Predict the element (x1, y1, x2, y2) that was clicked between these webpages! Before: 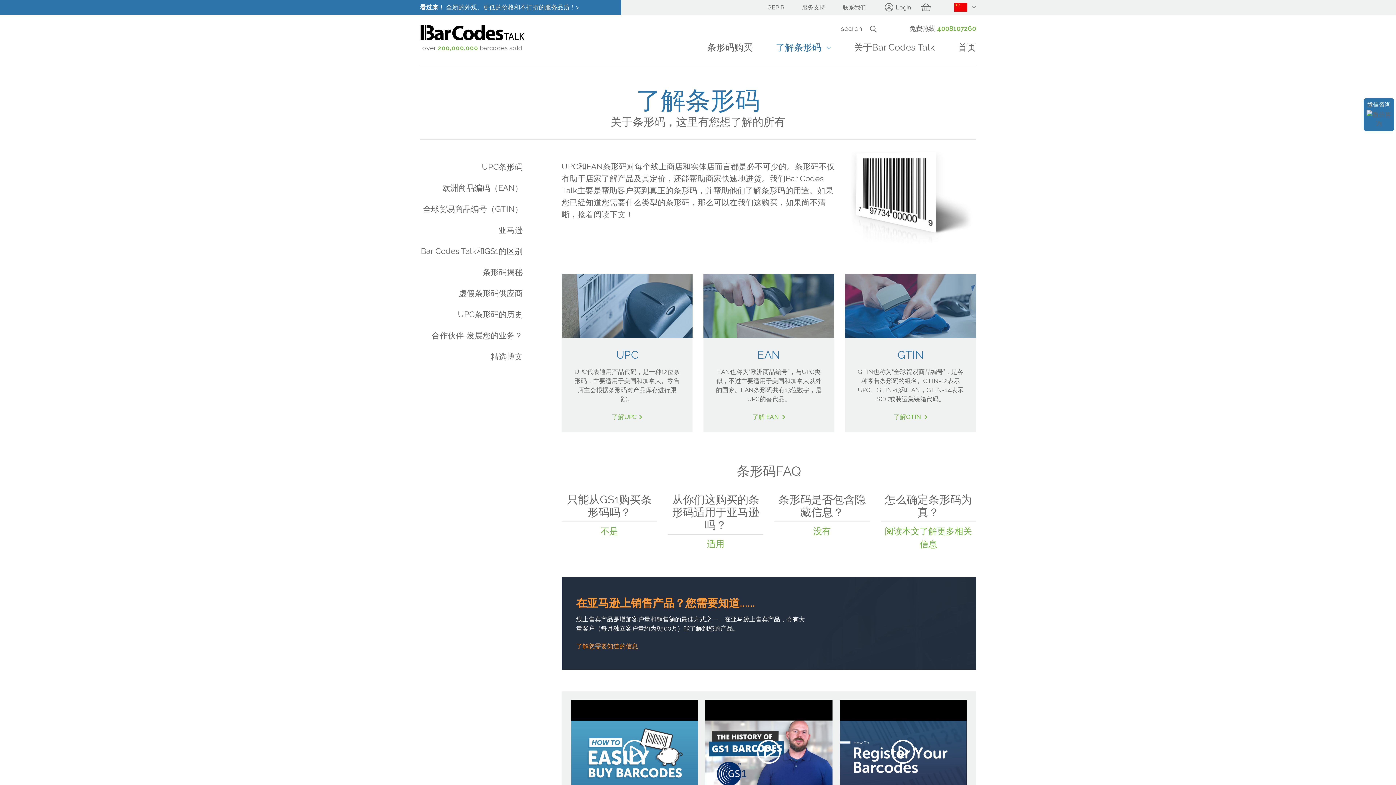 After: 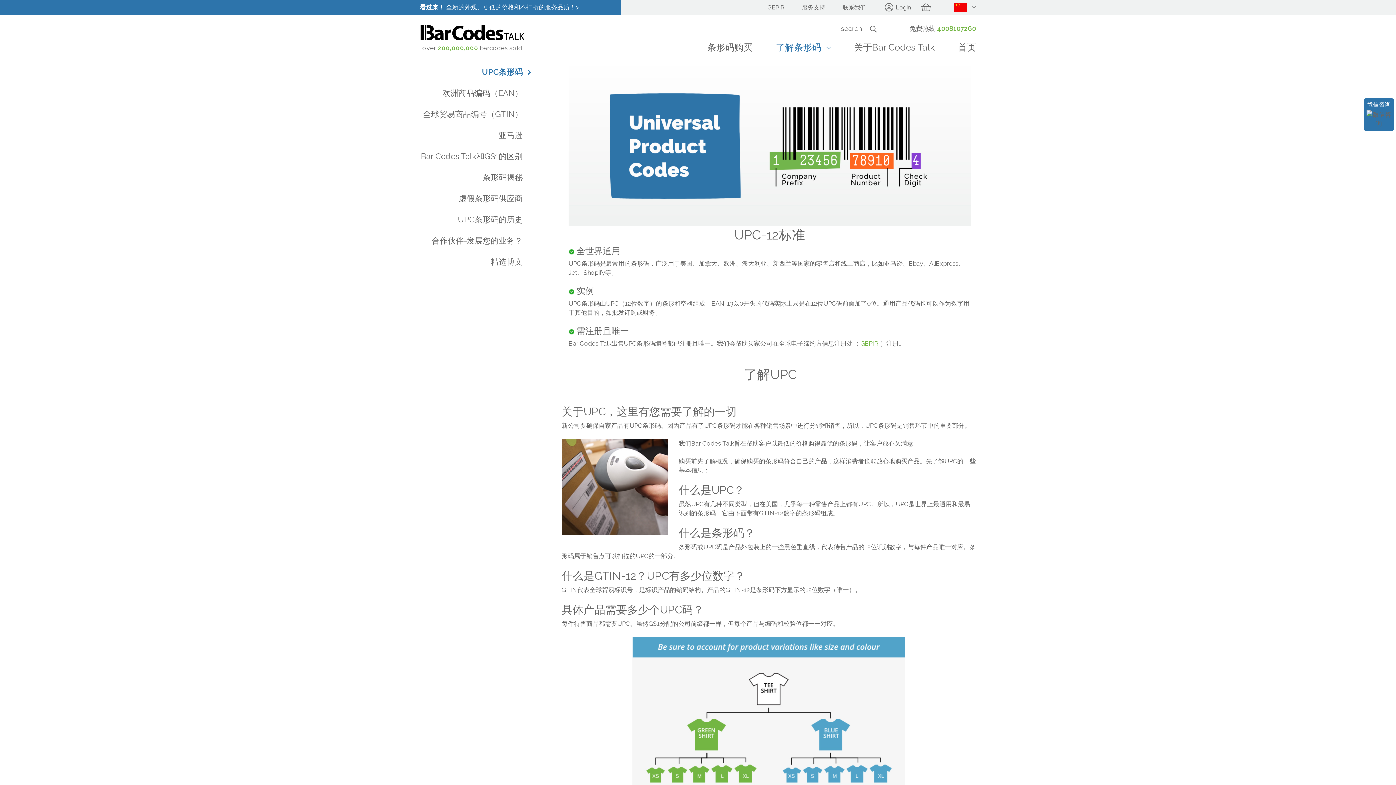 Action: bbox: (611, 413, 642, 420) label: 了解UPC